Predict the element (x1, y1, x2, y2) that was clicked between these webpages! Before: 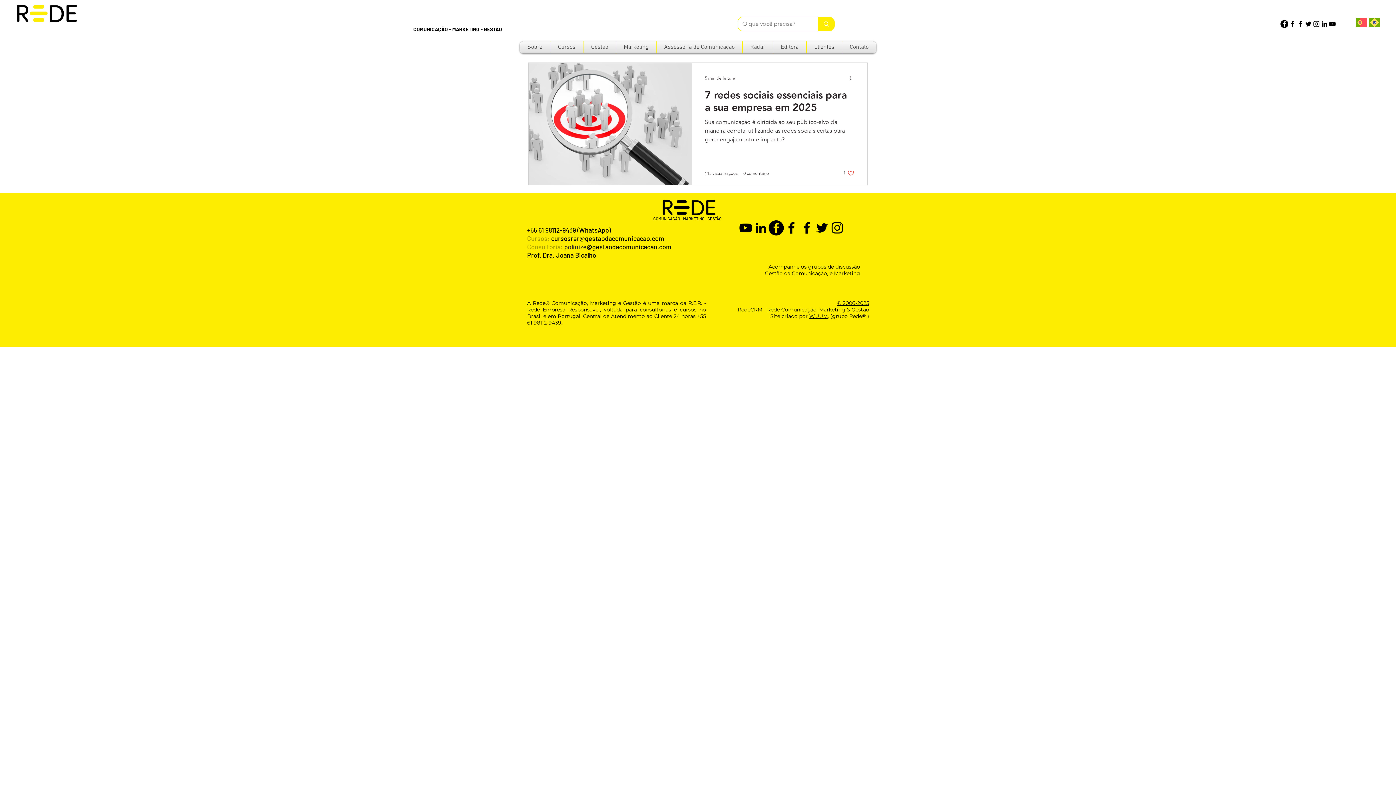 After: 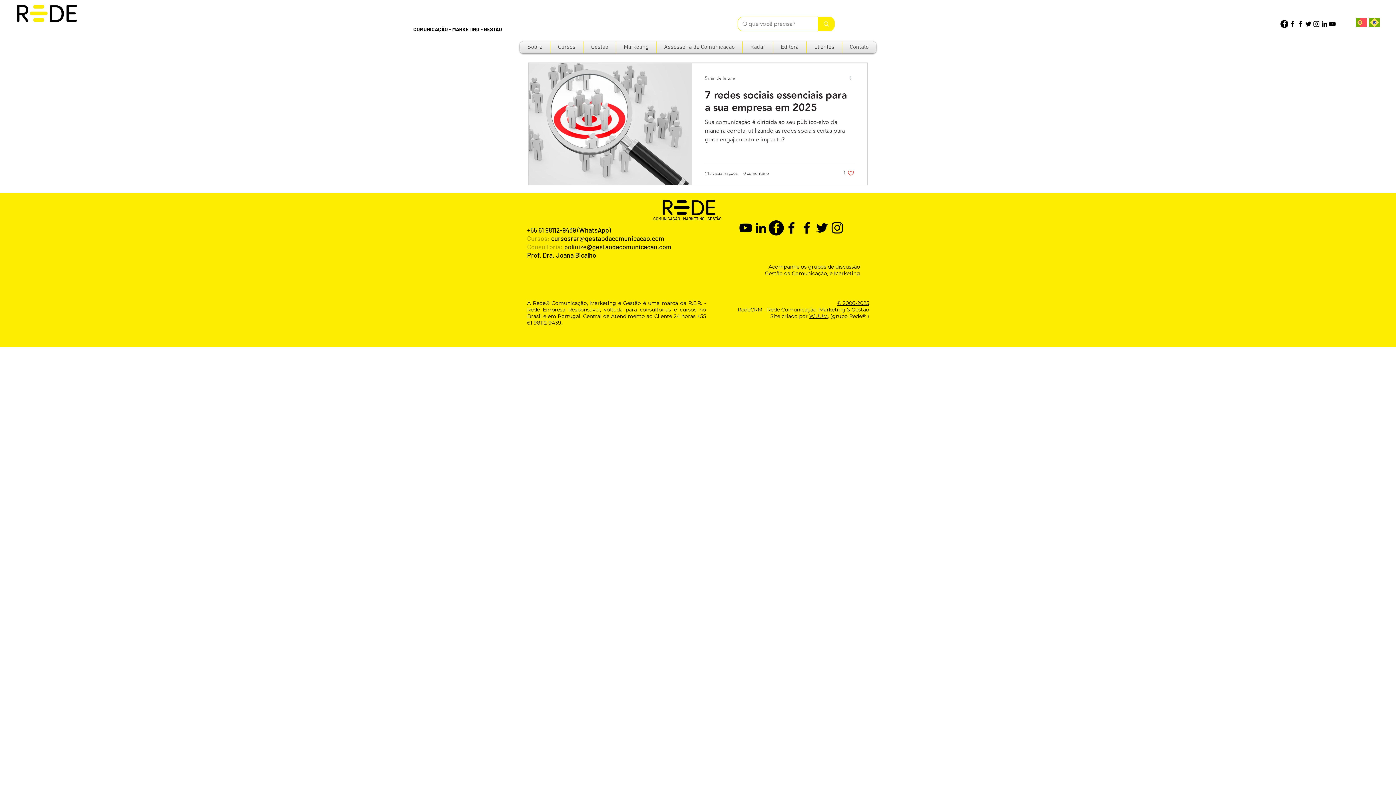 Action: bbox: (849, 73, 857, 82) label: Mais ações